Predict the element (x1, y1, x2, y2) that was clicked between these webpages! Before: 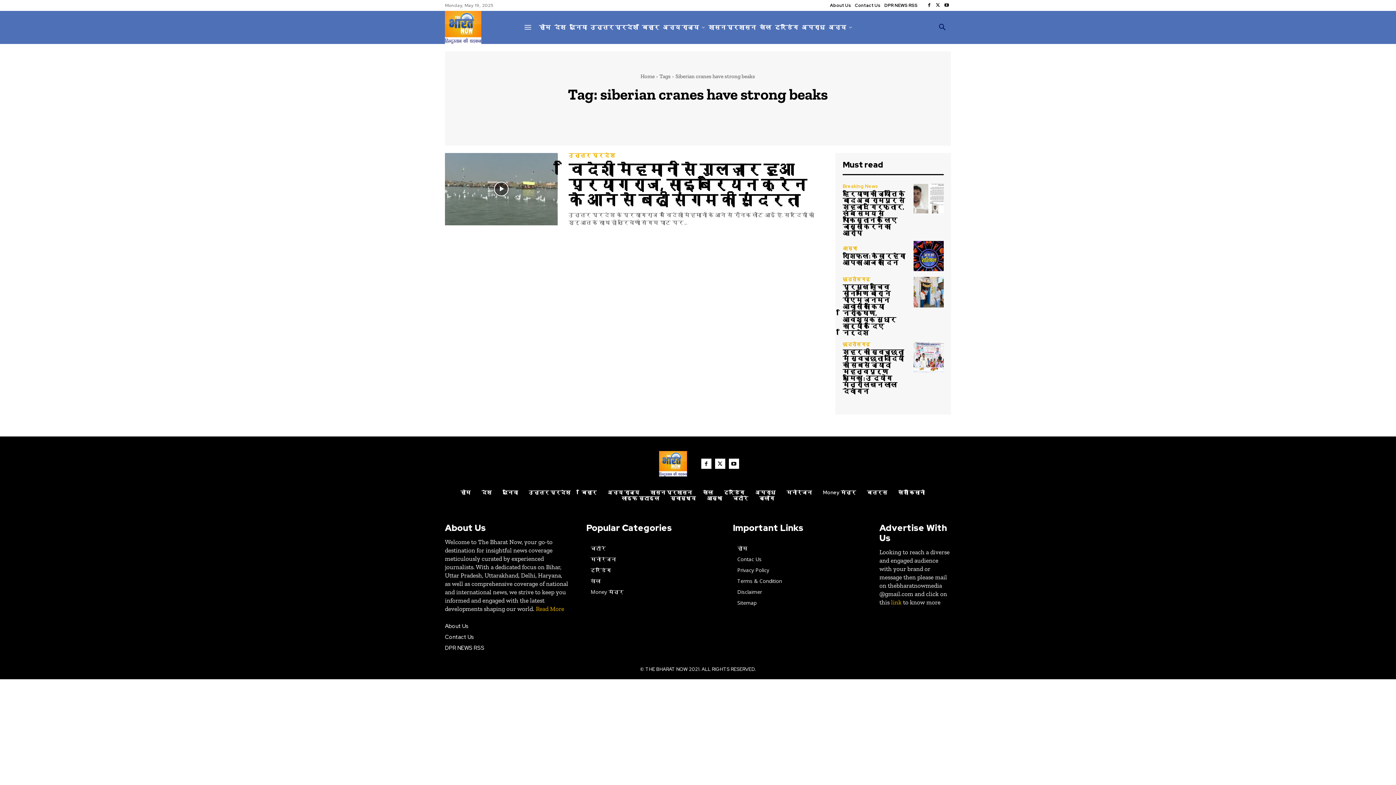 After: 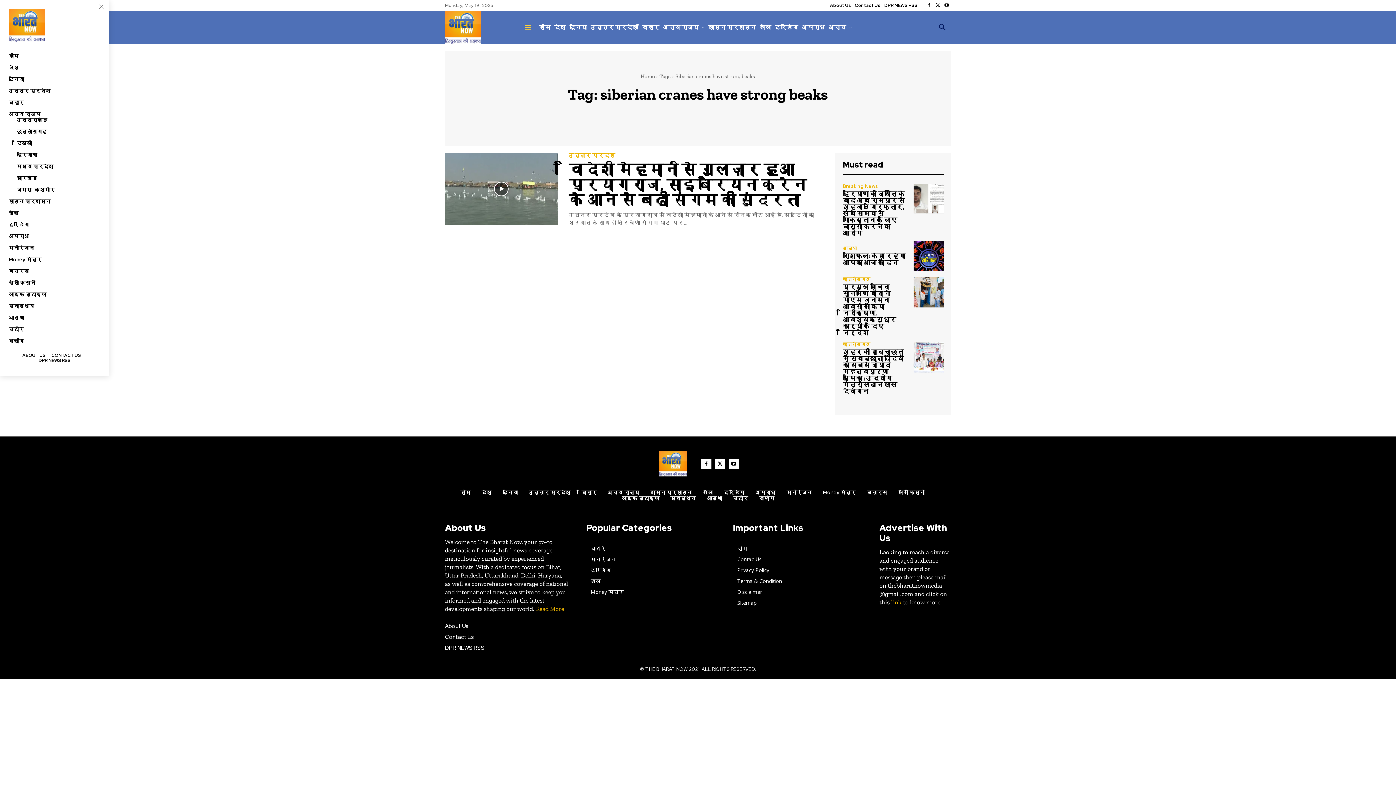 Action: bbox: (523, 23, 531, 31)